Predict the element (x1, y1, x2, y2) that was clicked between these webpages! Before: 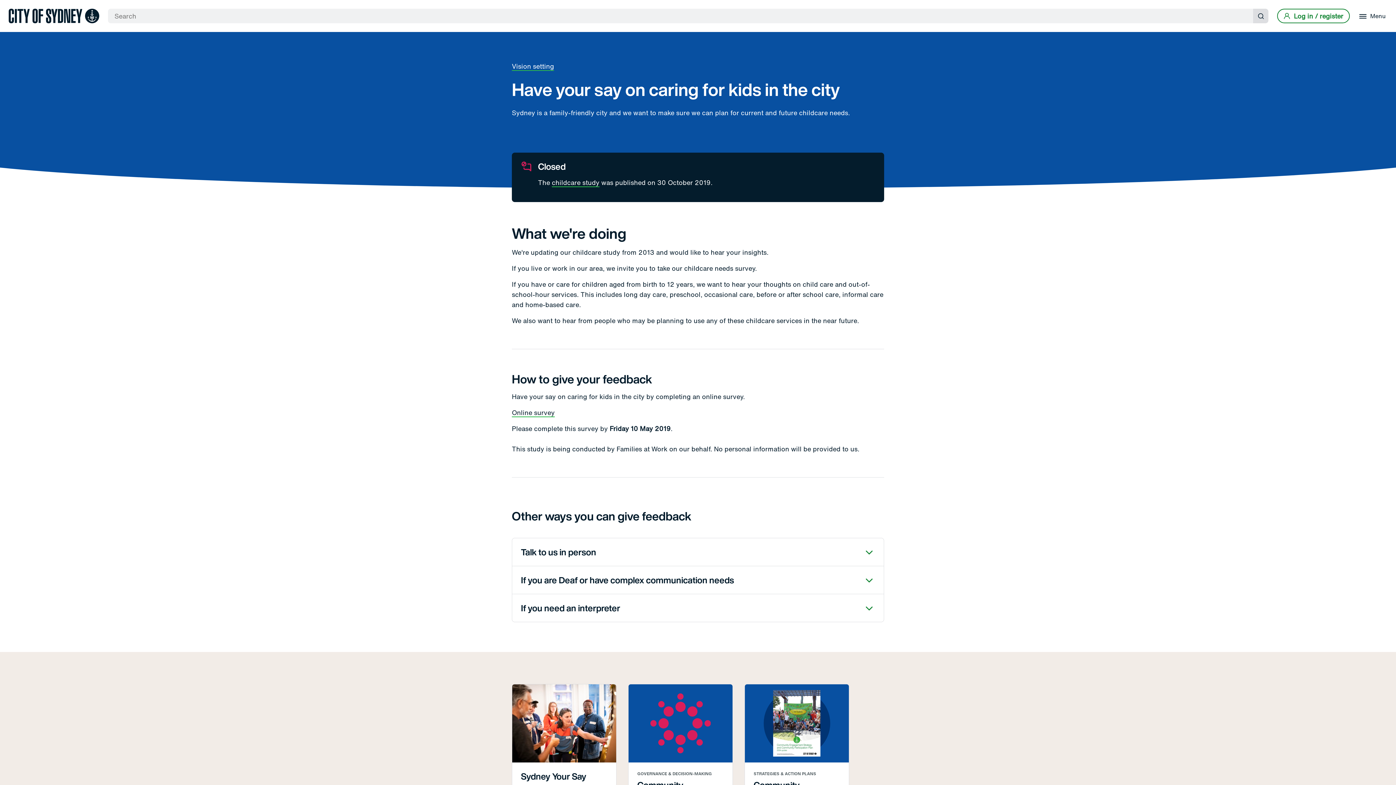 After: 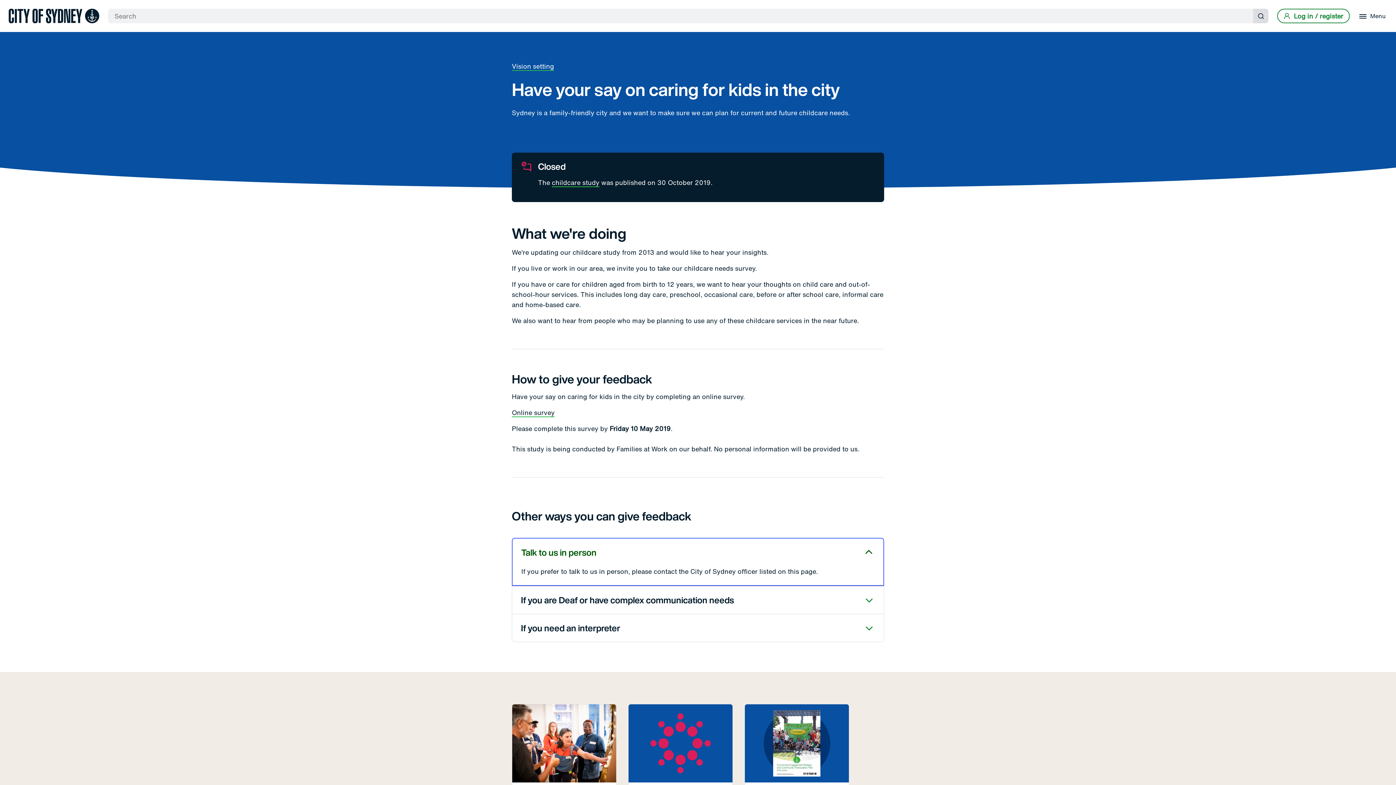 Action: label: Talk to us in person bbox: (512, 538, 884, 566)